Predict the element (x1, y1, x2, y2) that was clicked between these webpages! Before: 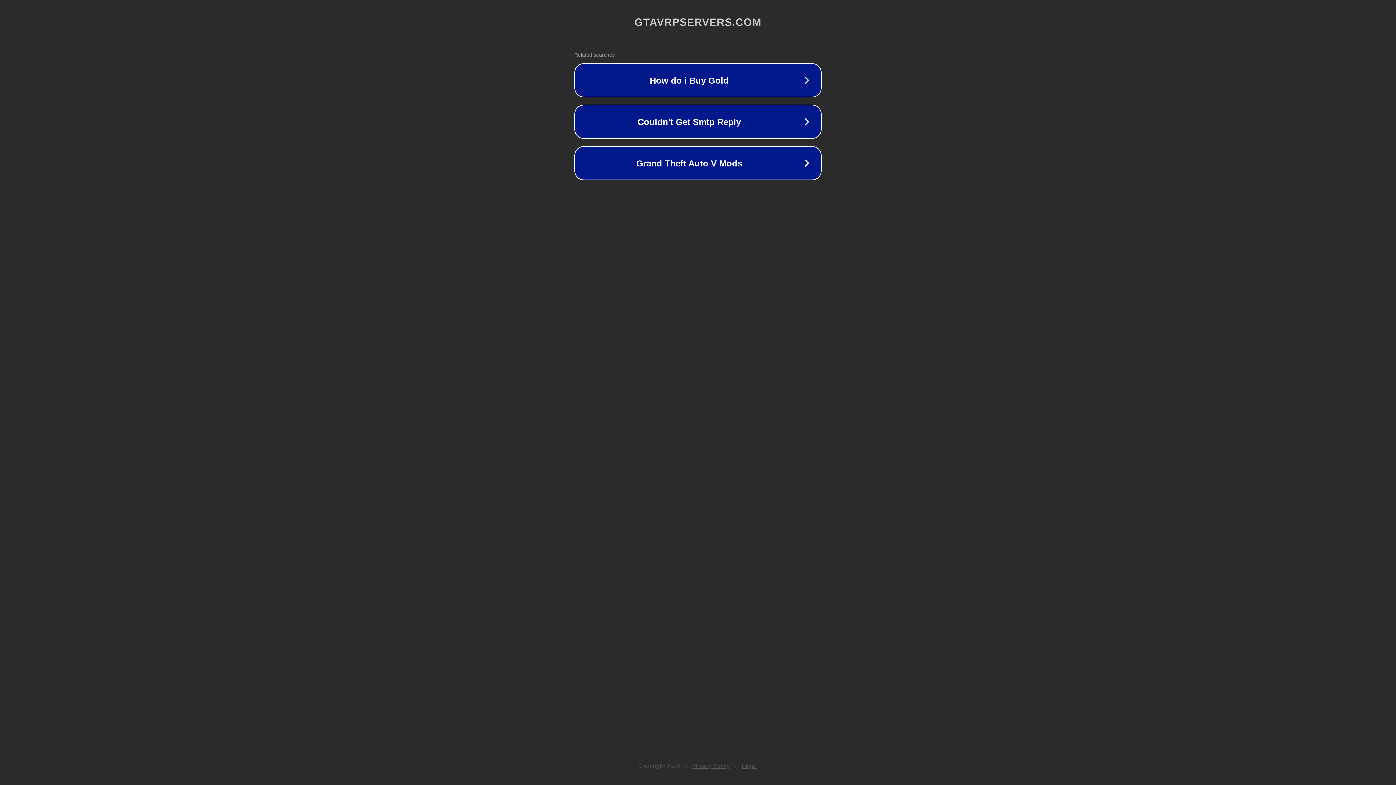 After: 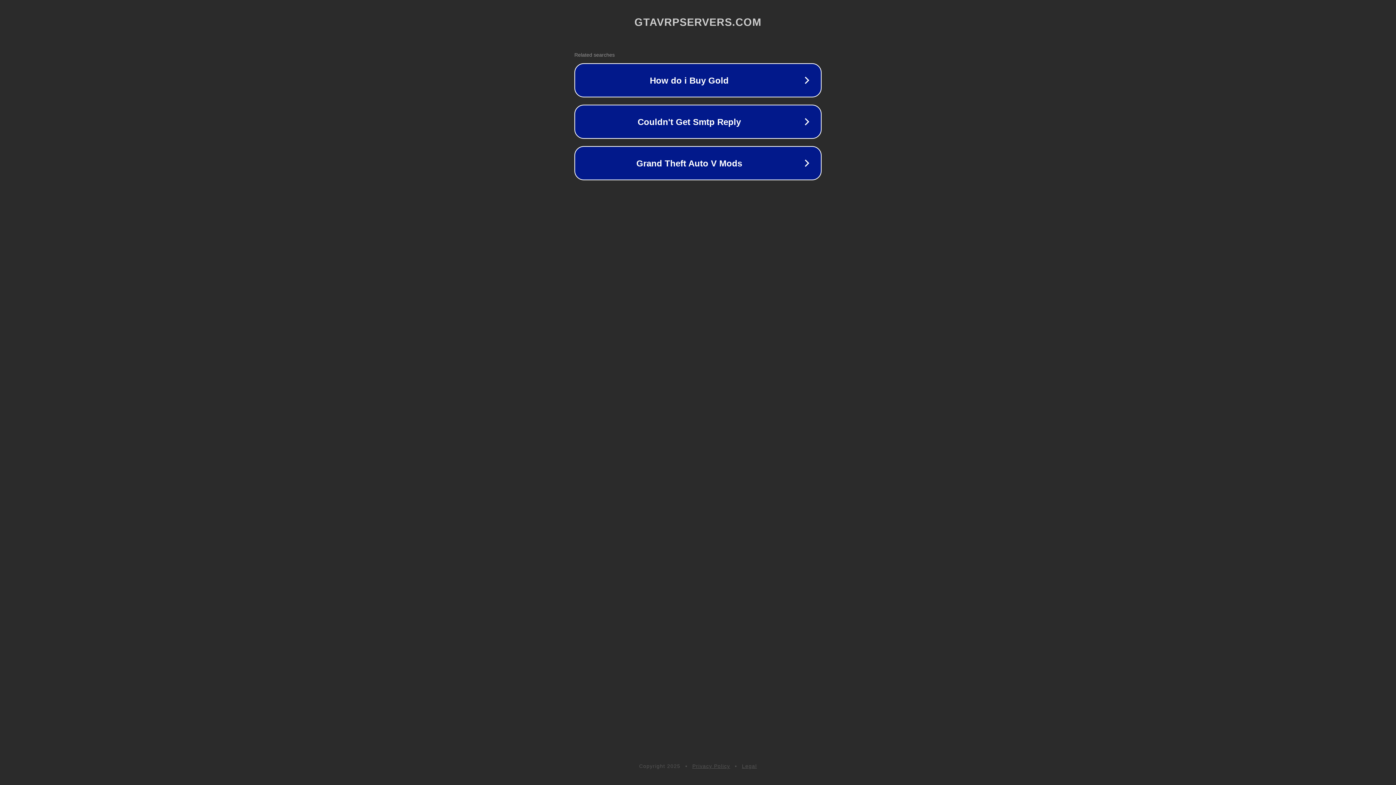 Action: bbox: (742, 763, 757, 769) label: Legal